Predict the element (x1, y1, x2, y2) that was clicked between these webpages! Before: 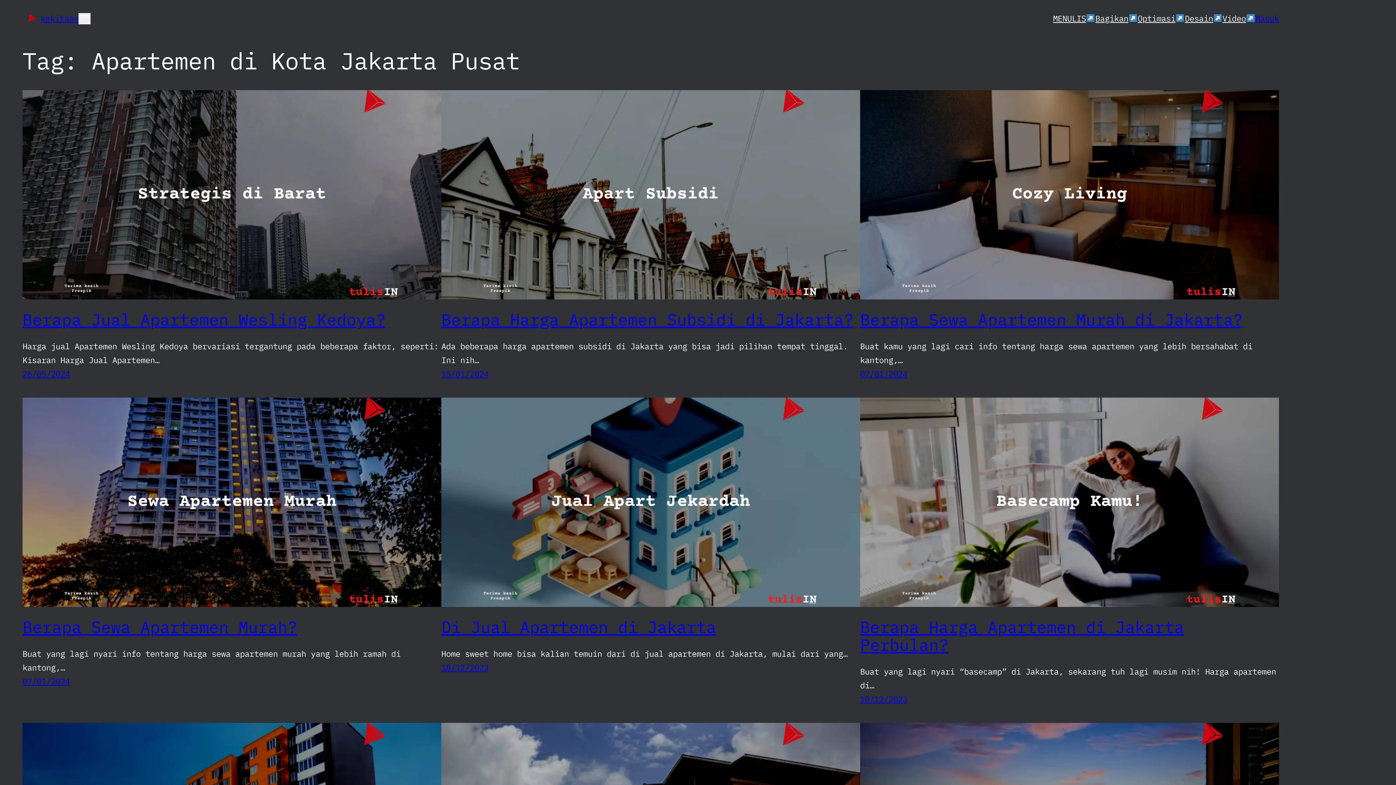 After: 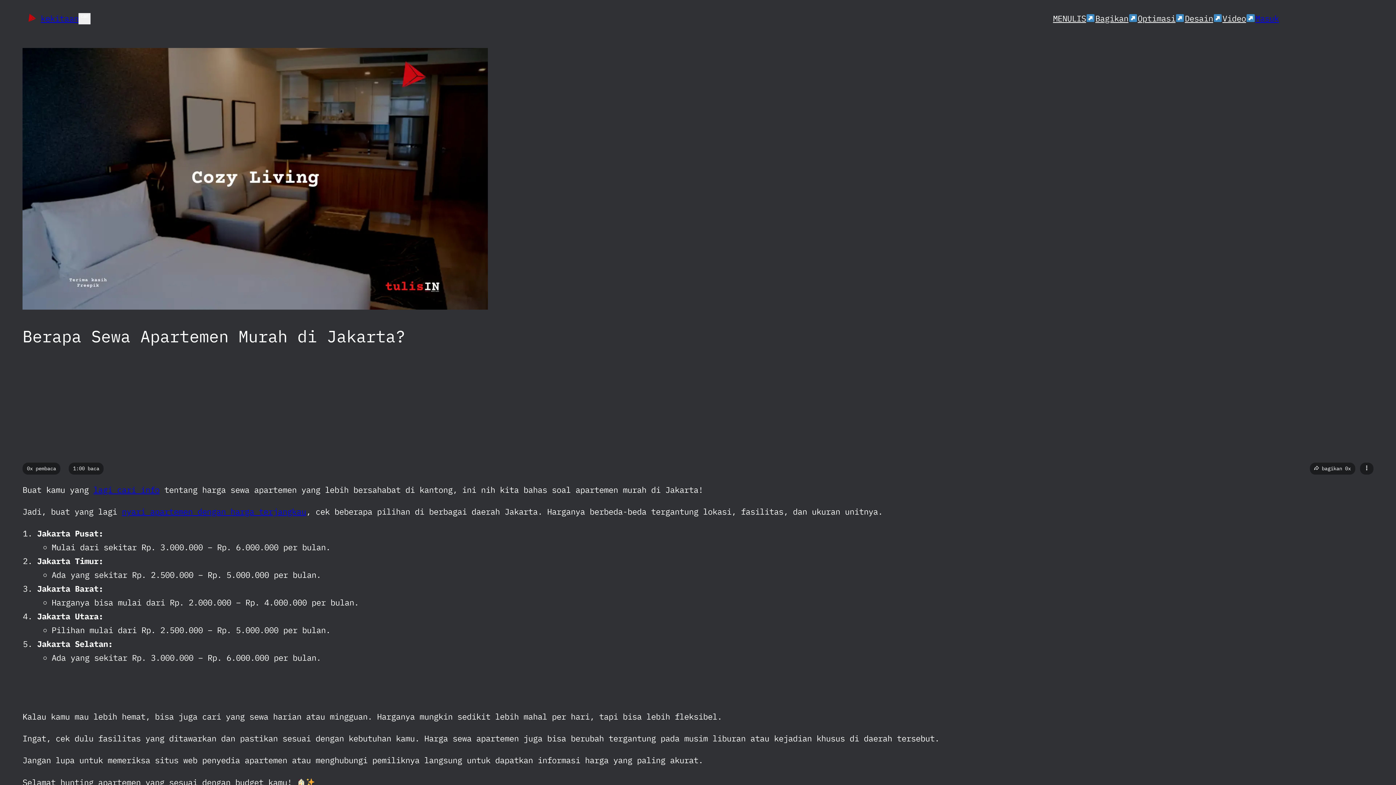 Action: bbox: (860, 90, 1279, 299)